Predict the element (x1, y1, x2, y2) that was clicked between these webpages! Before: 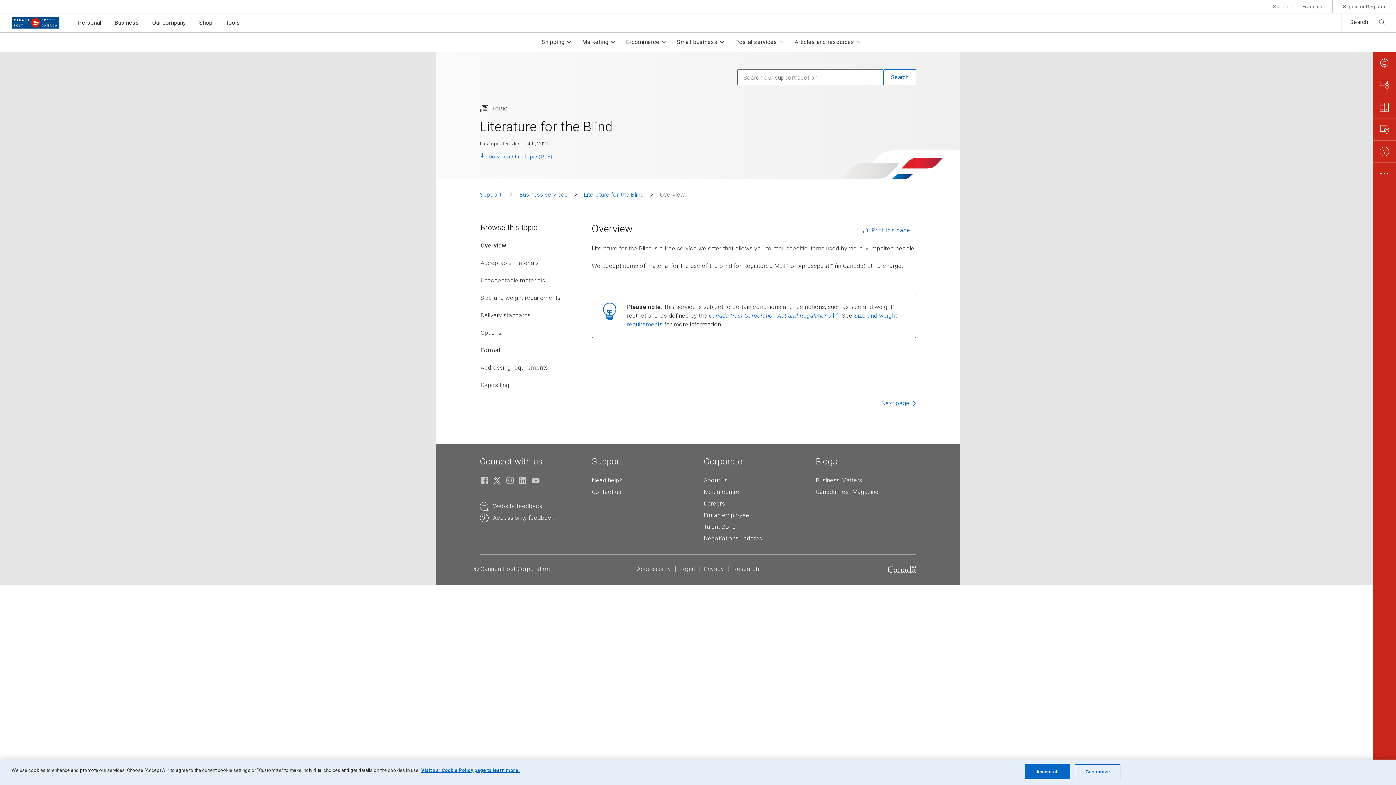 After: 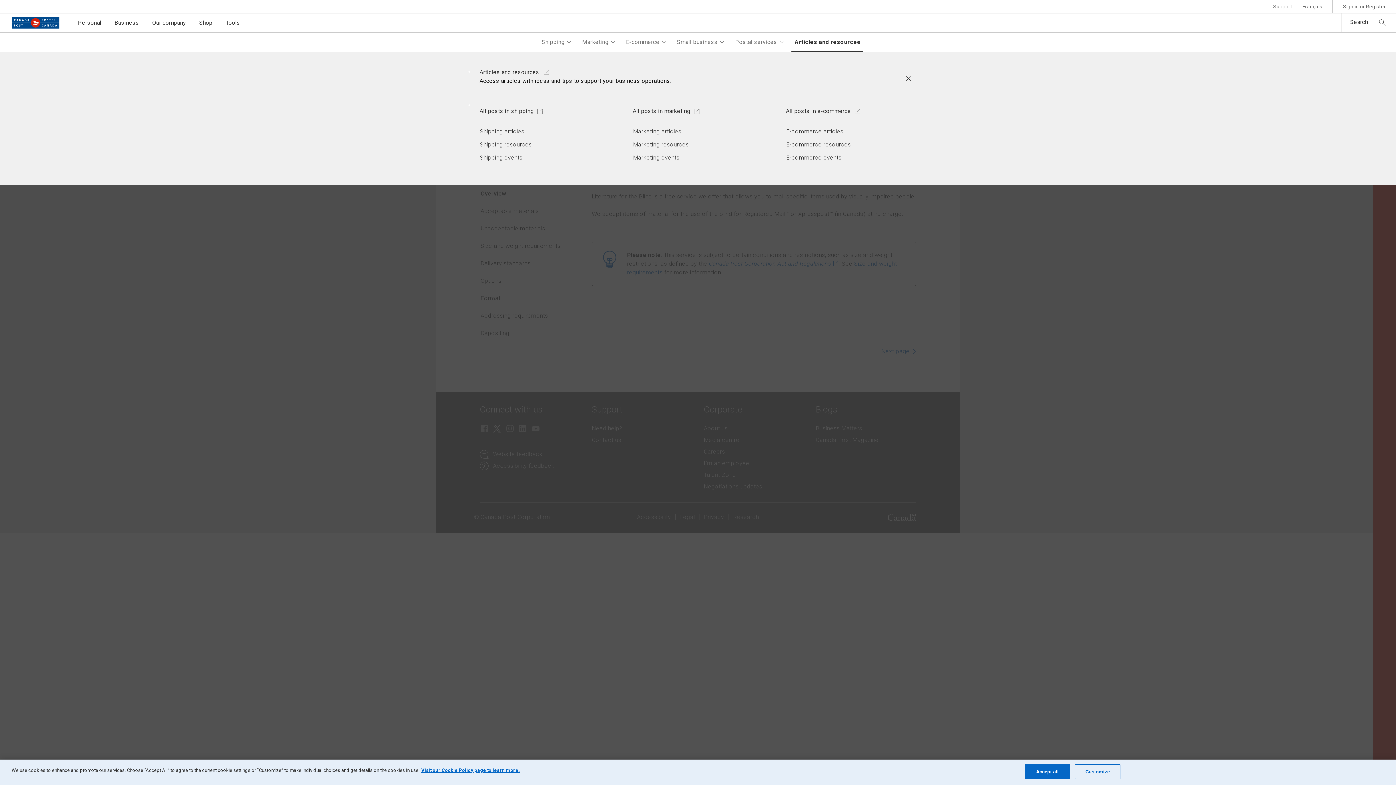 Action: label: Articles and resources bbox: (786, 32, 863, 51)